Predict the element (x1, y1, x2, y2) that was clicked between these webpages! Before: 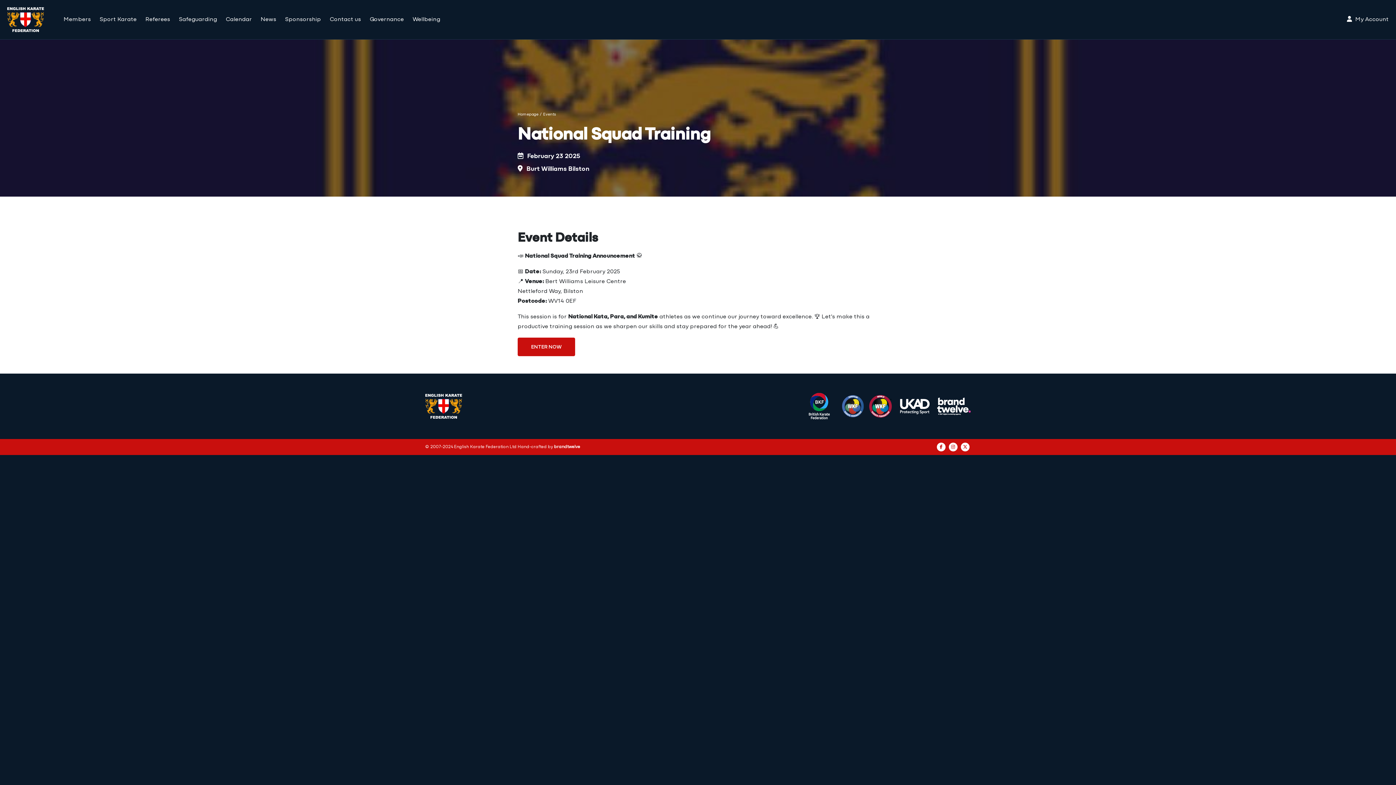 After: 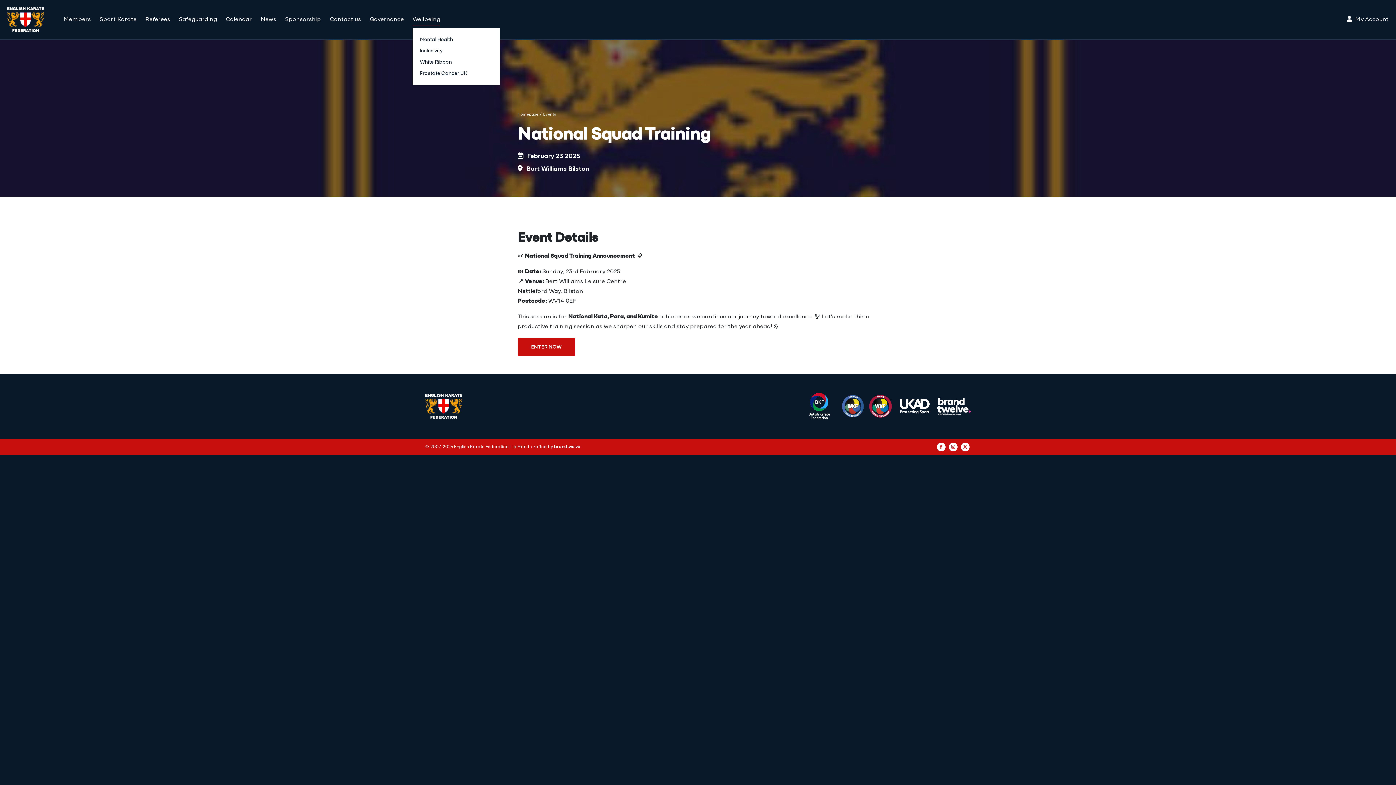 Action: label: Wellbeing bbox: (412, 14, 440, 24)